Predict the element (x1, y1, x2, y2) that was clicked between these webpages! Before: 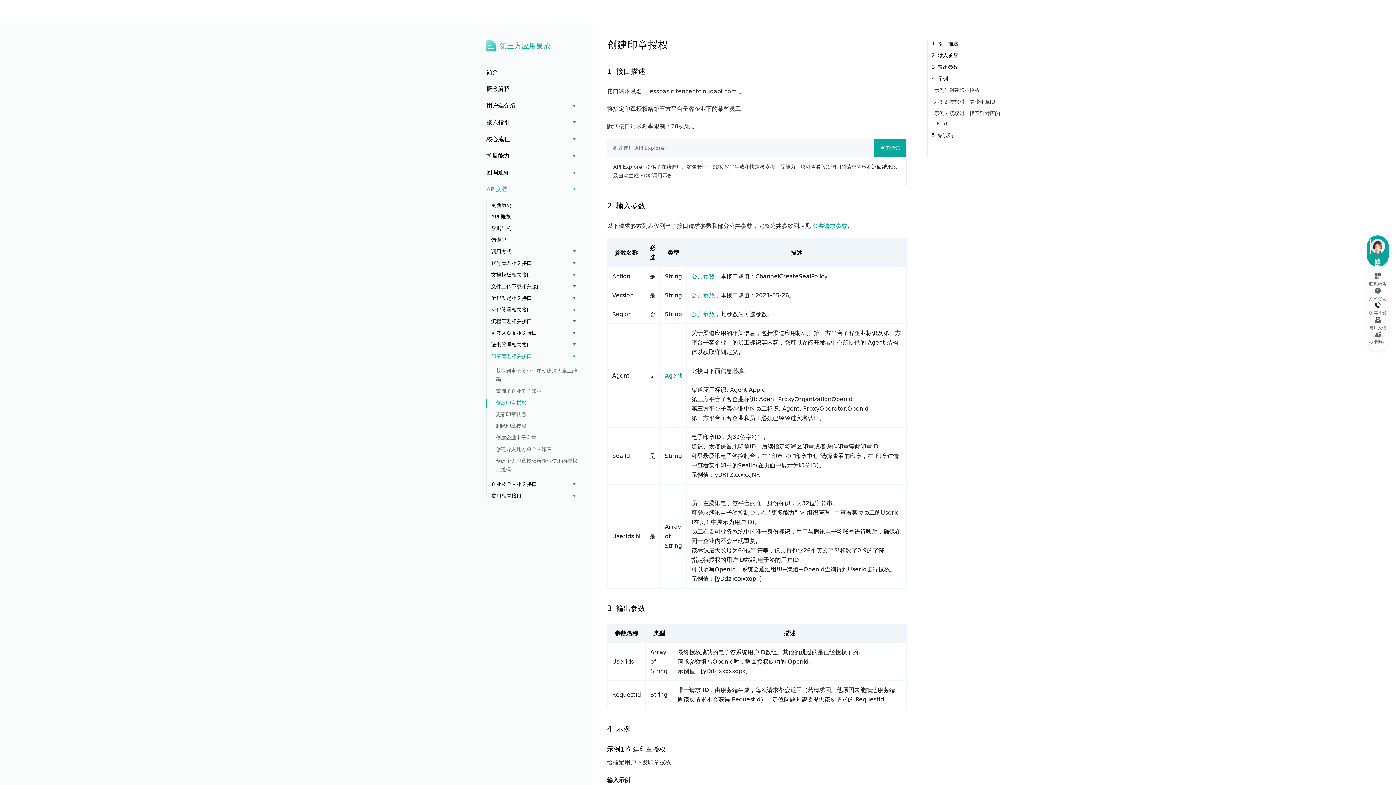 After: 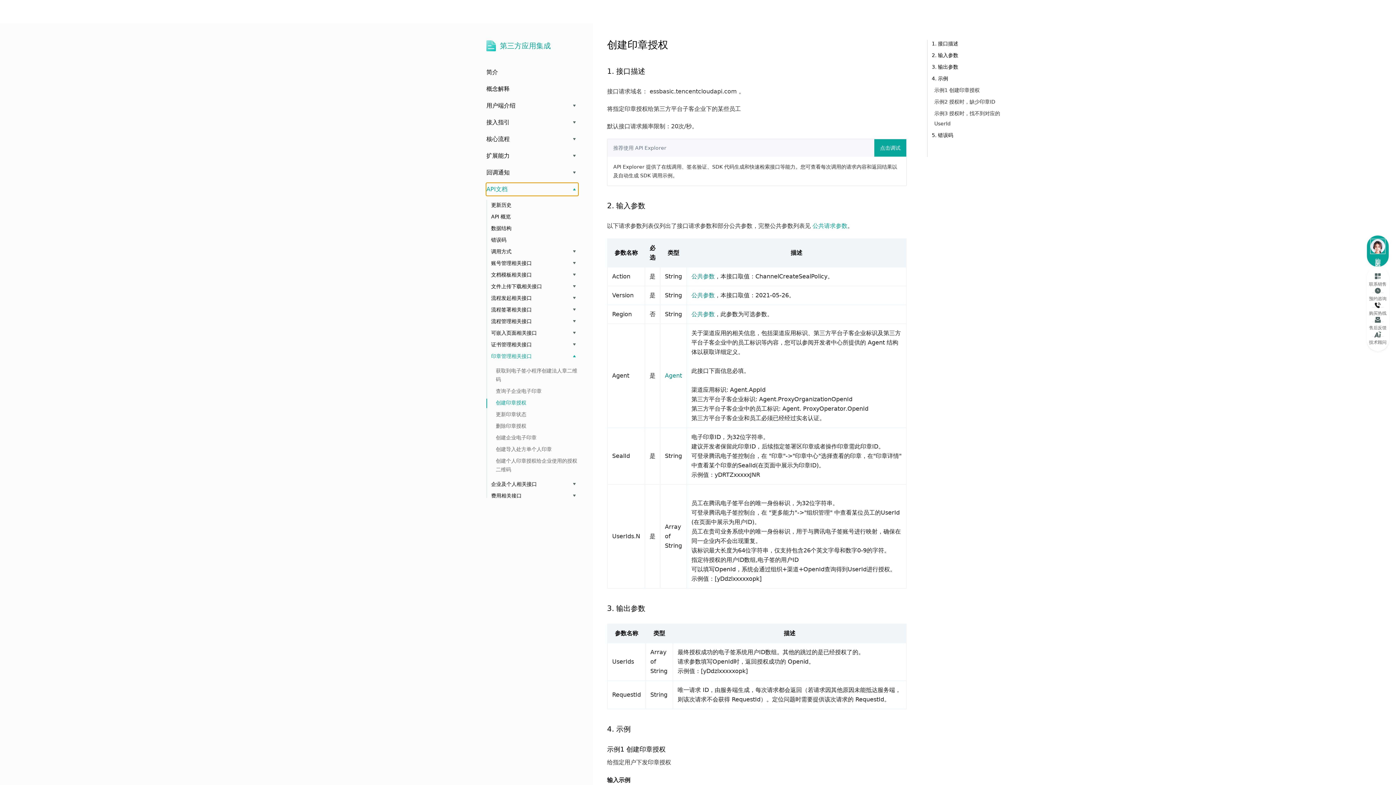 Action: label: API文档 bbox: (486, 183, 578, 195)